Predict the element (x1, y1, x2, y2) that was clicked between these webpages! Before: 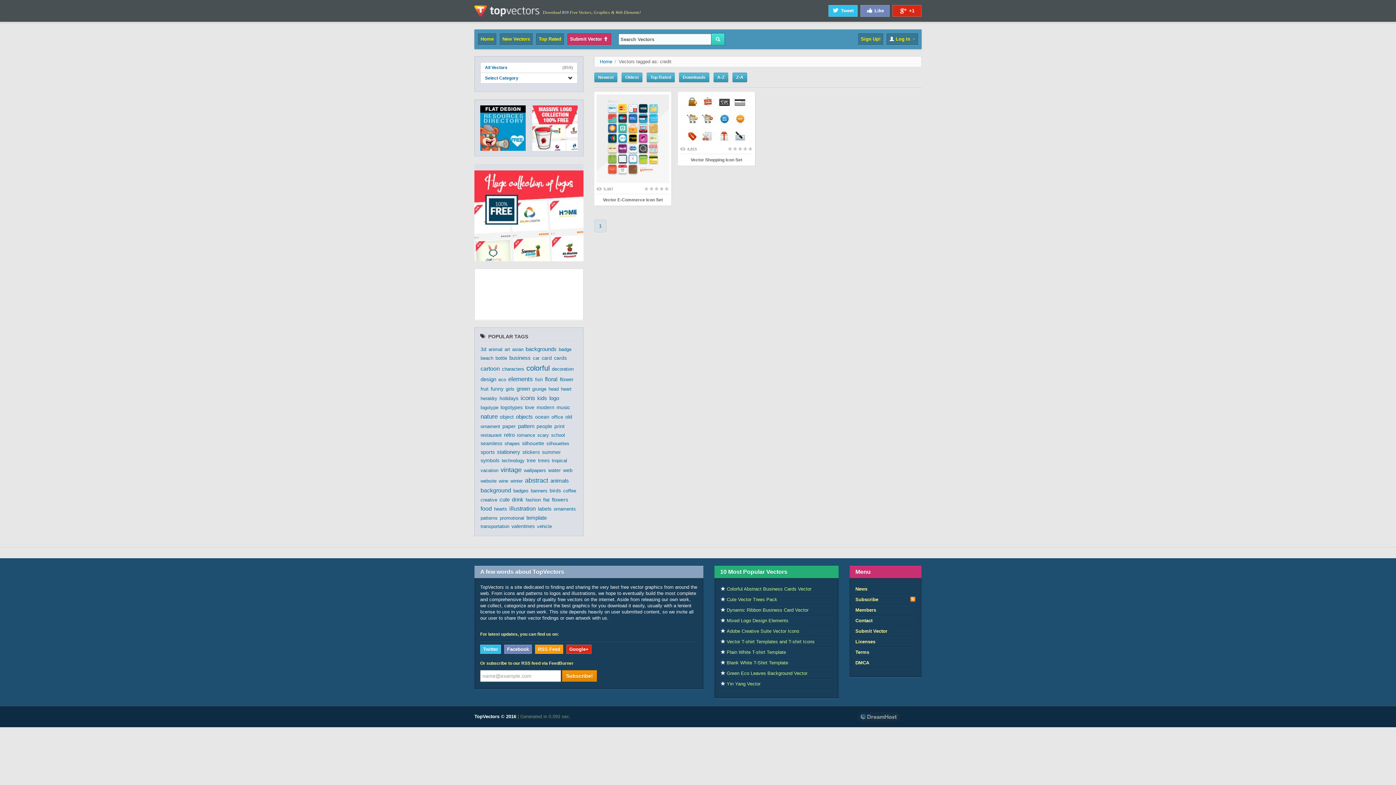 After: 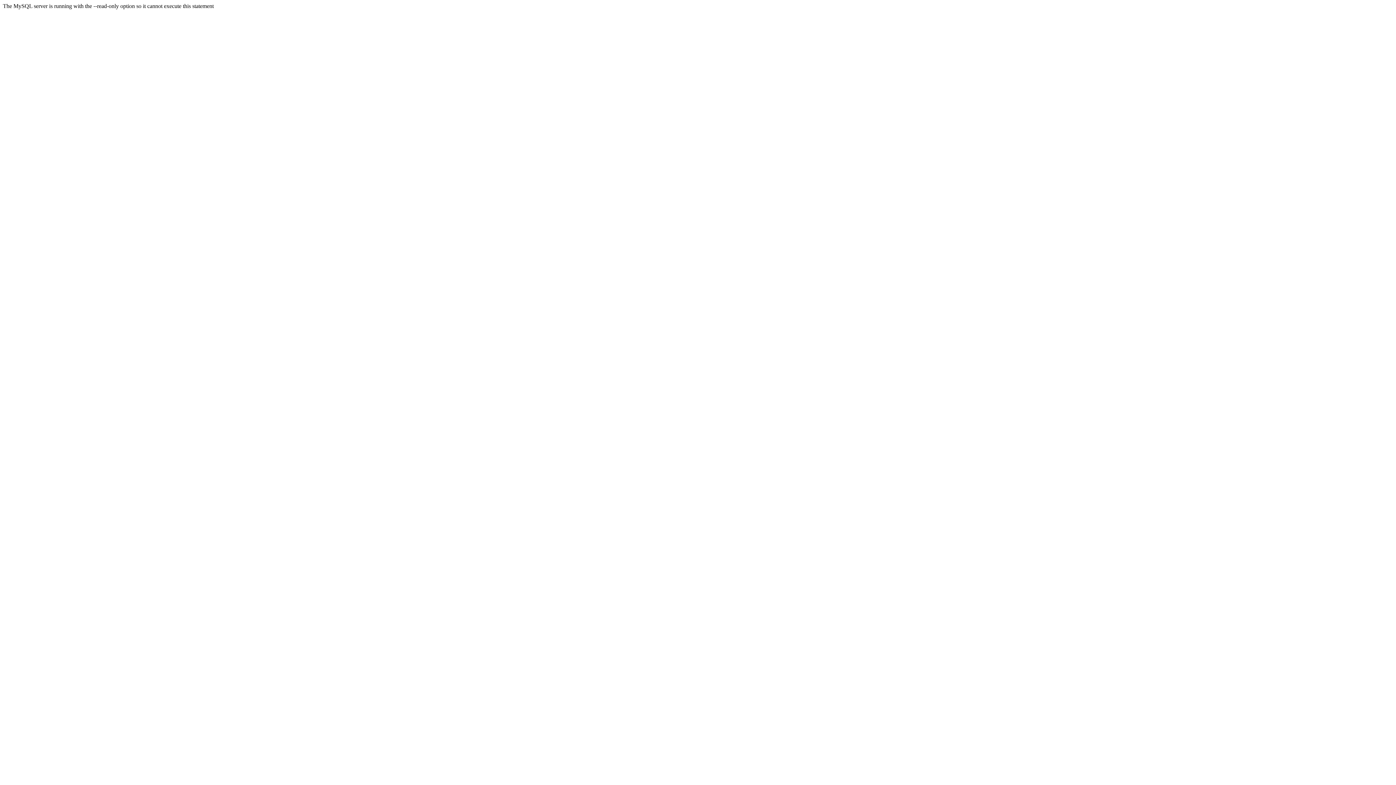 Action: bbox: (720, 647, 833, 657) label: Plain White T-shirt Template